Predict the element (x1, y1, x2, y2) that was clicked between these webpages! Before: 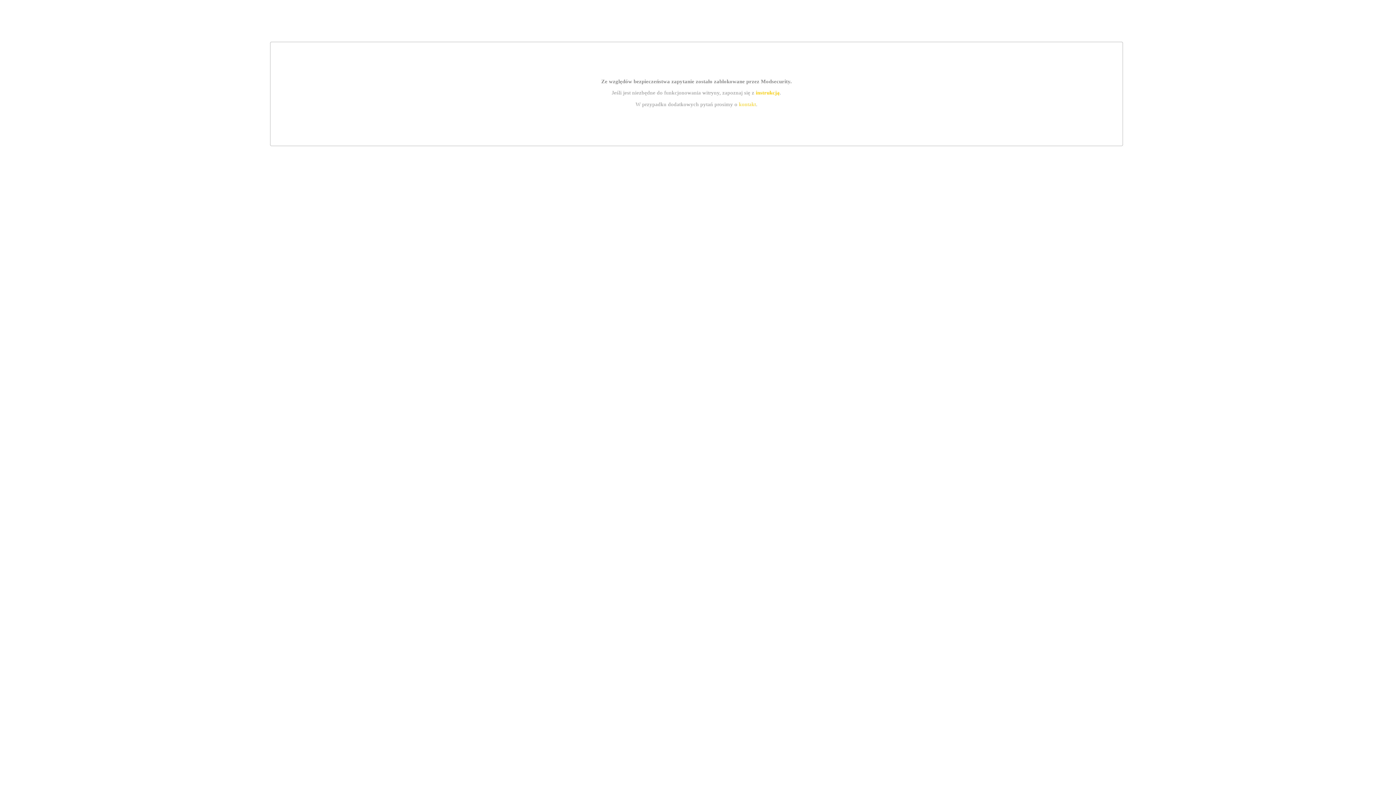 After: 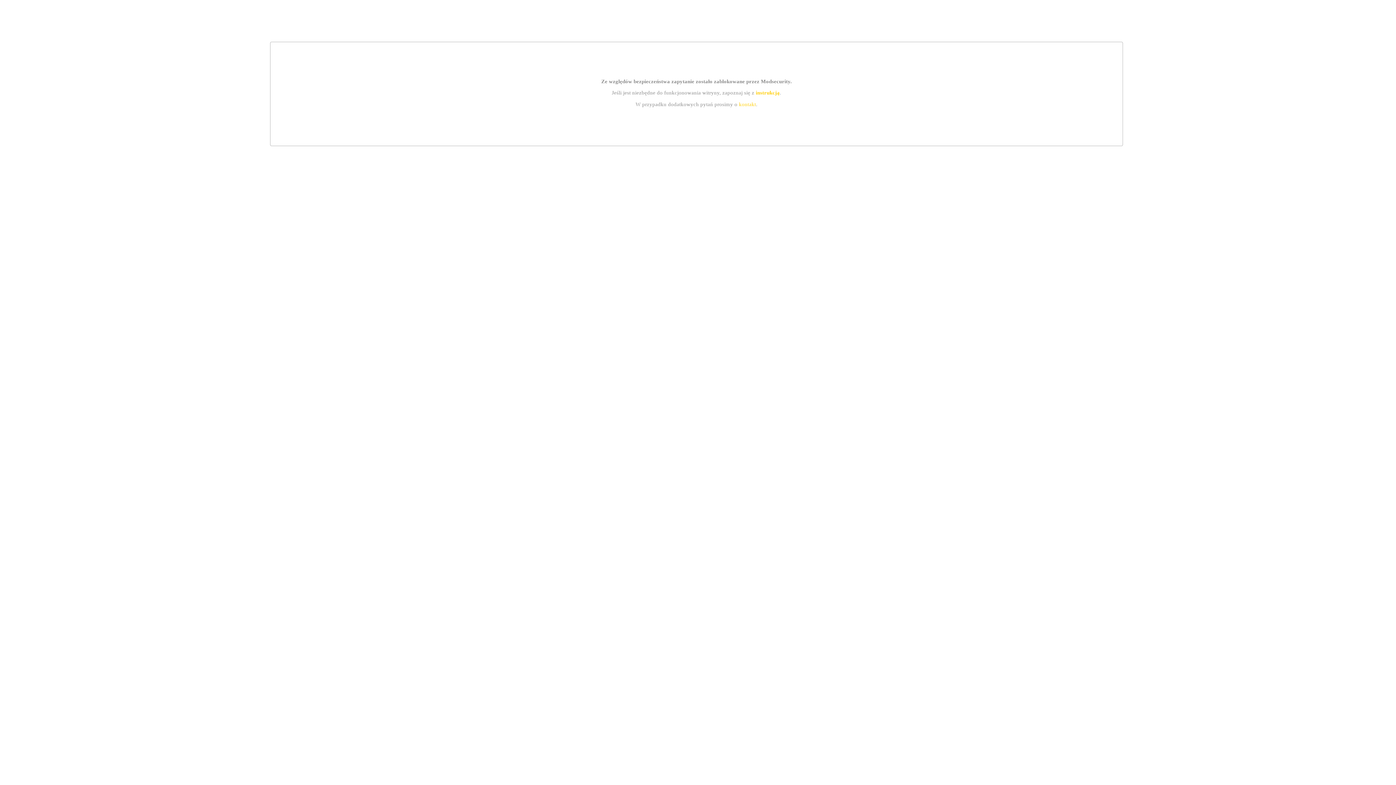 Action: label: kontakt bbox: (739, 101, 756, 107)